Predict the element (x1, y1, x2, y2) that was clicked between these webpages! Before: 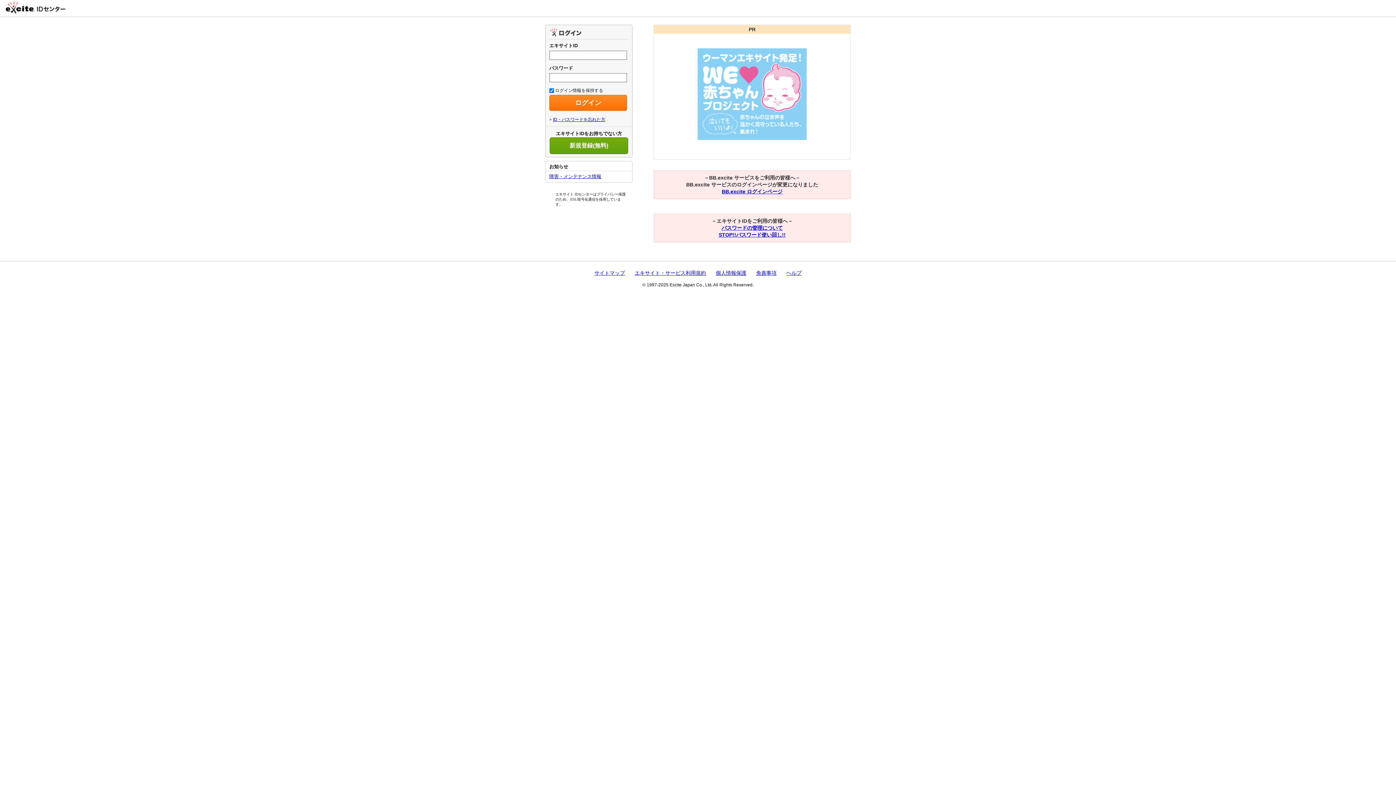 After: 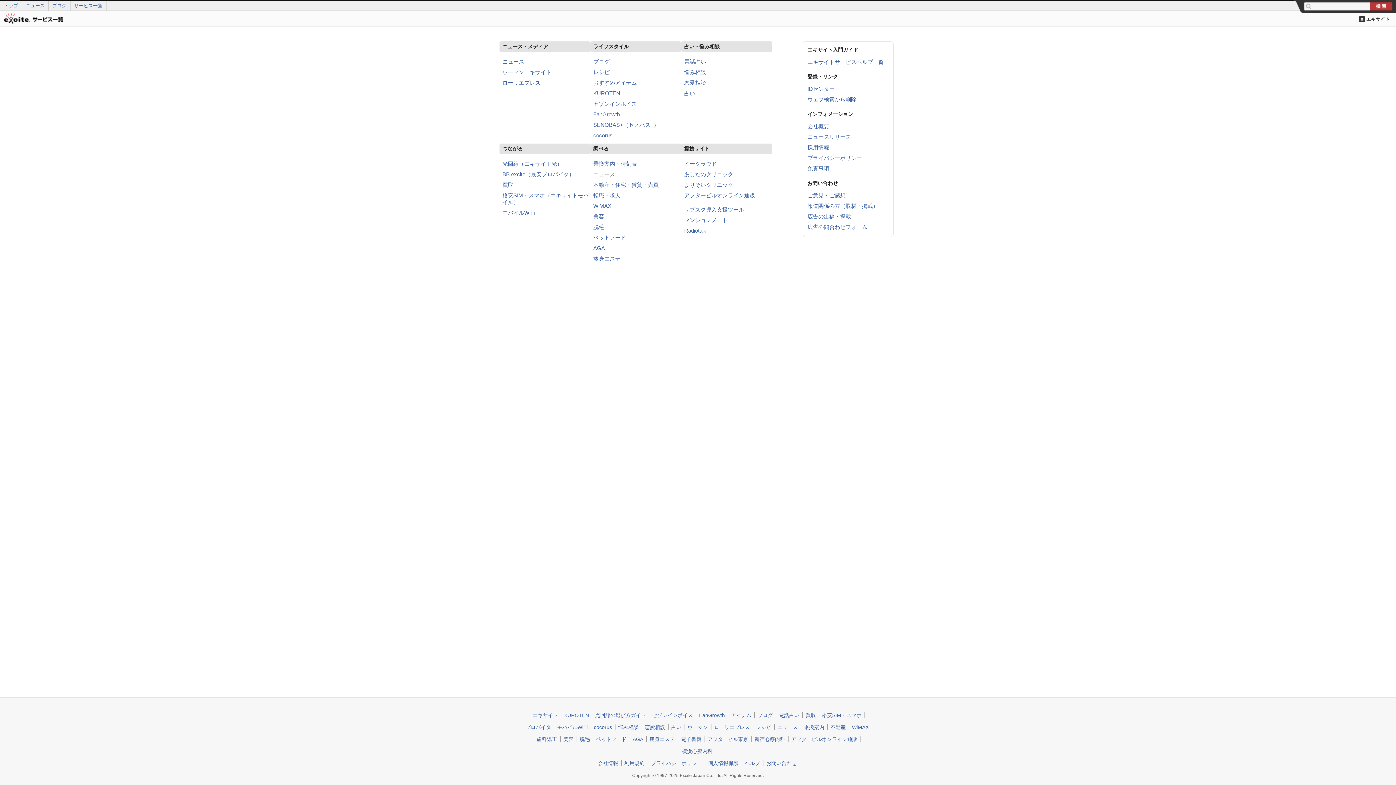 Action: label: サイトマップ bbox: (594, 270, 625, 276)